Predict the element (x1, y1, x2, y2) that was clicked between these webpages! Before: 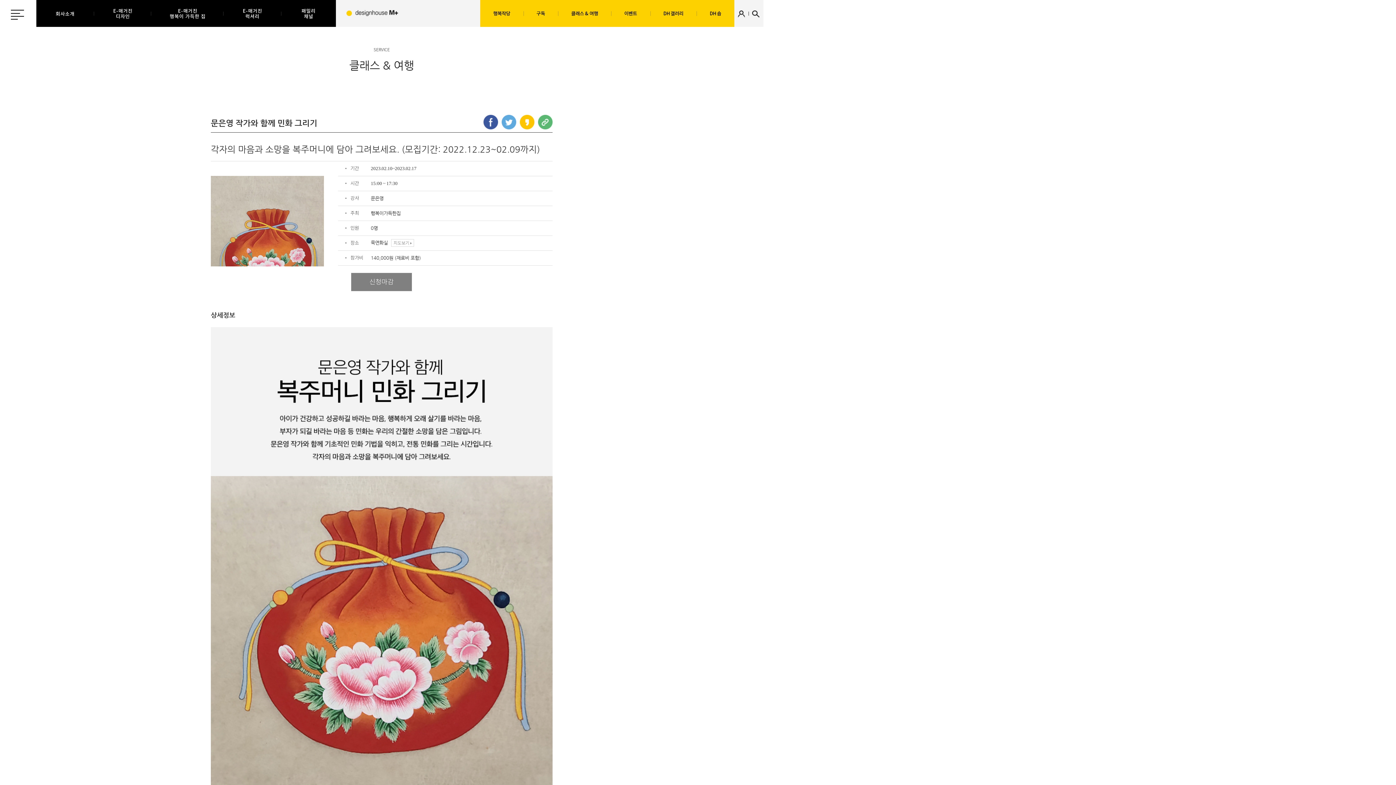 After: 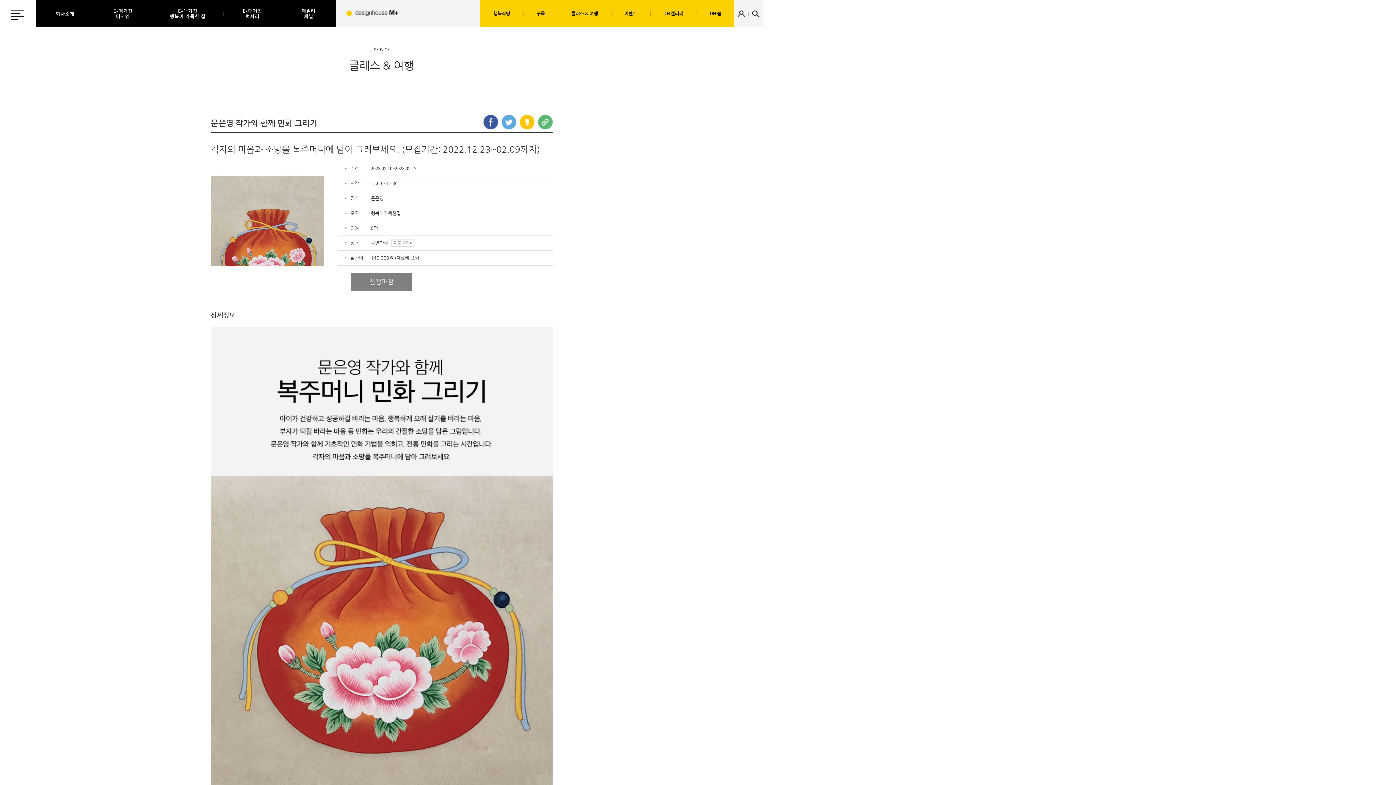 Action: label: 트위터 bbox: (501, 114, 516, 129)